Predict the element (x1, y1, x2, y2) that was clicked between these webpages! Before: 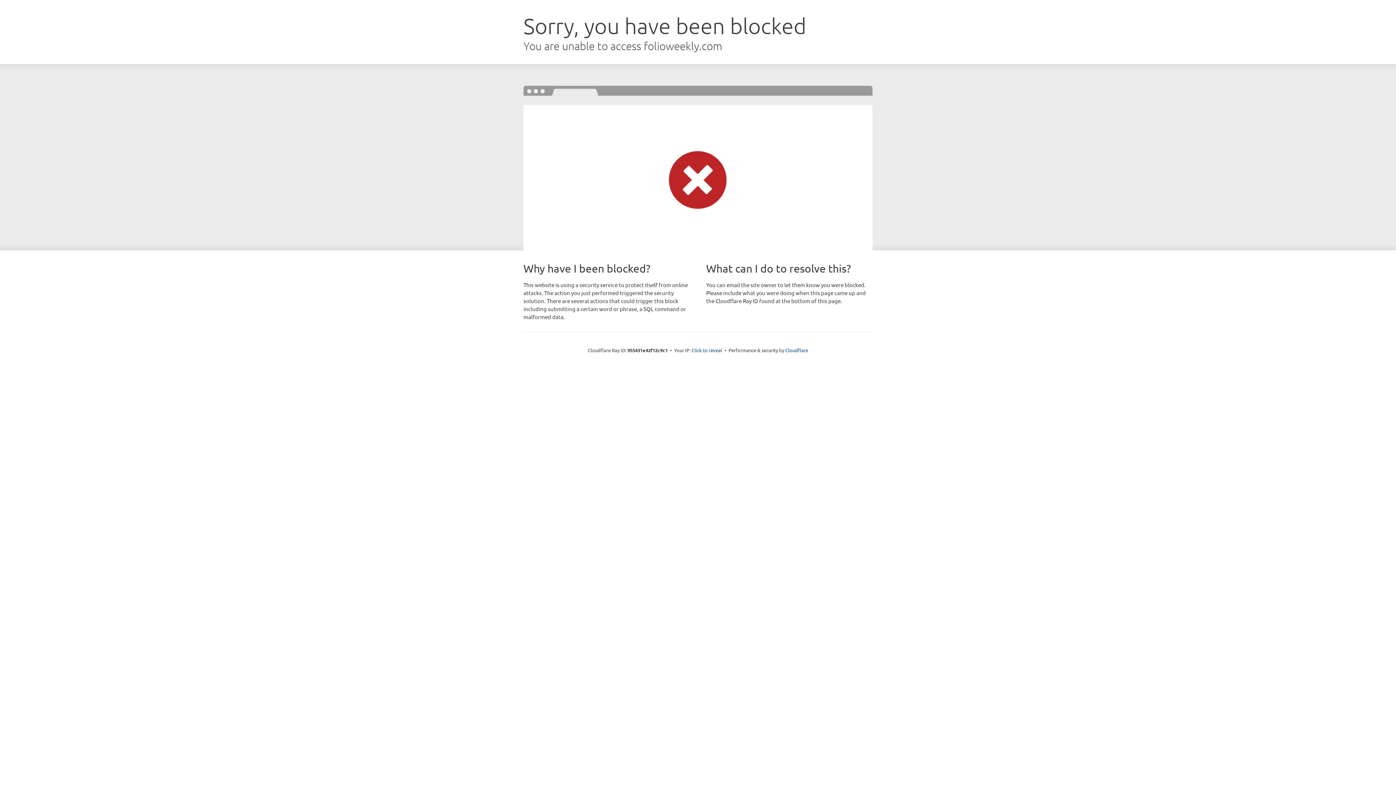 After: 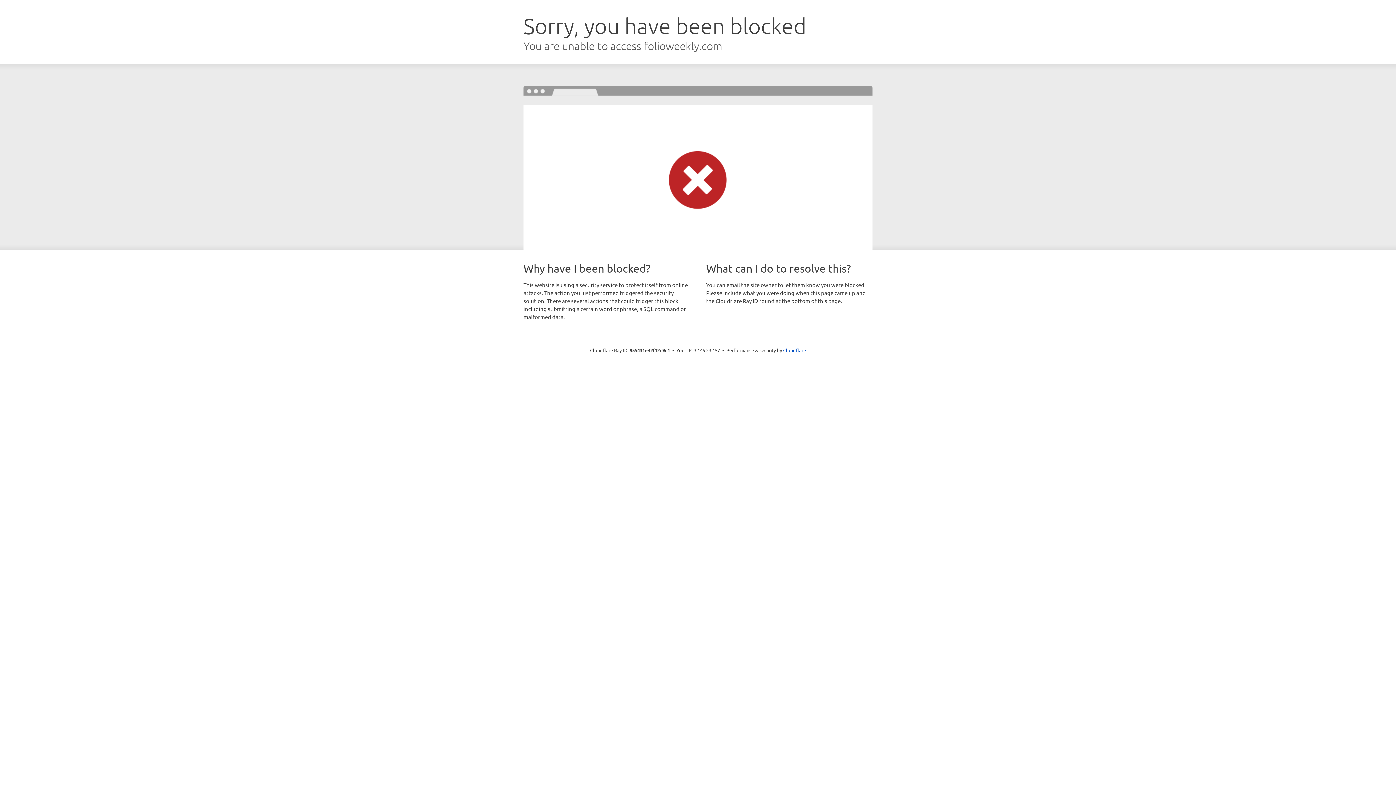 Action: bbox: (691, 346, 722, 353) label: Click to reveal